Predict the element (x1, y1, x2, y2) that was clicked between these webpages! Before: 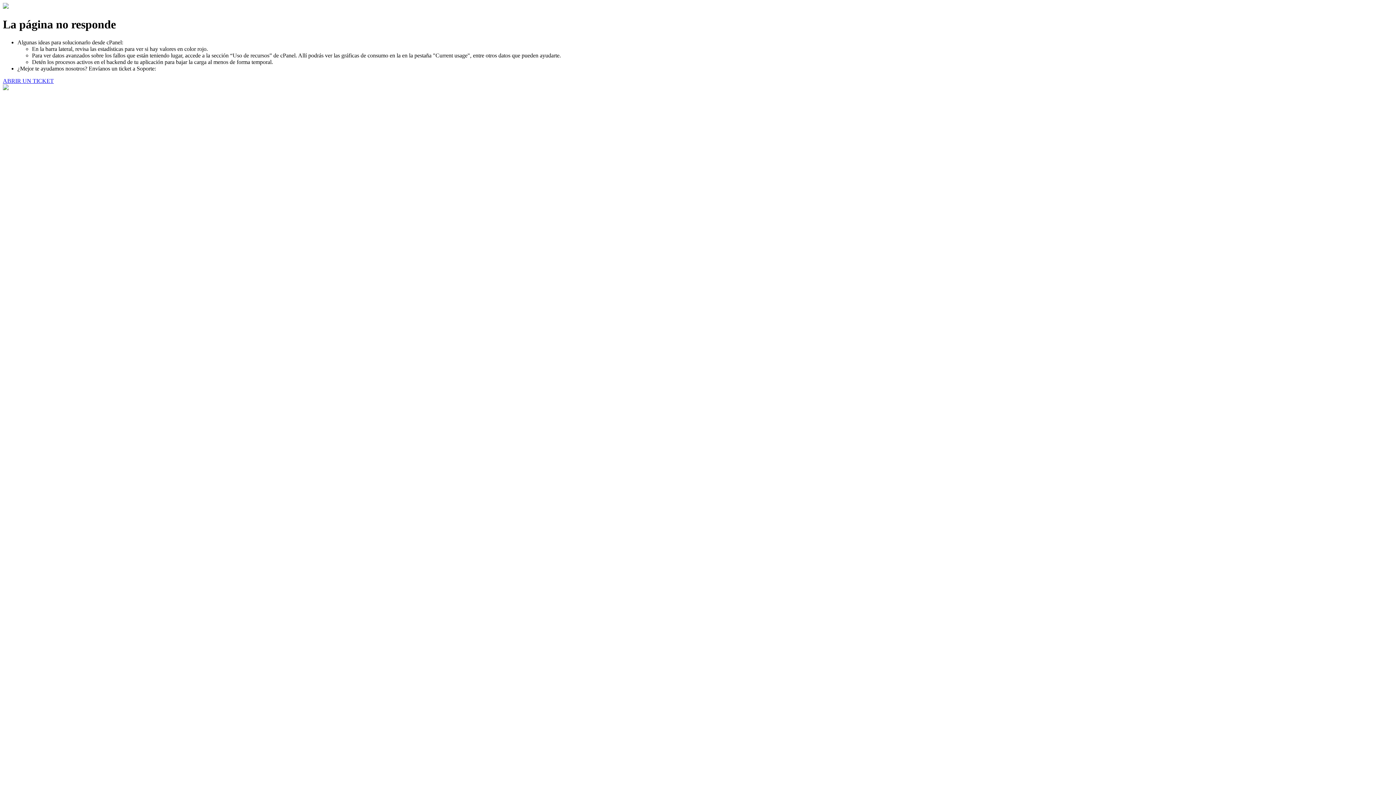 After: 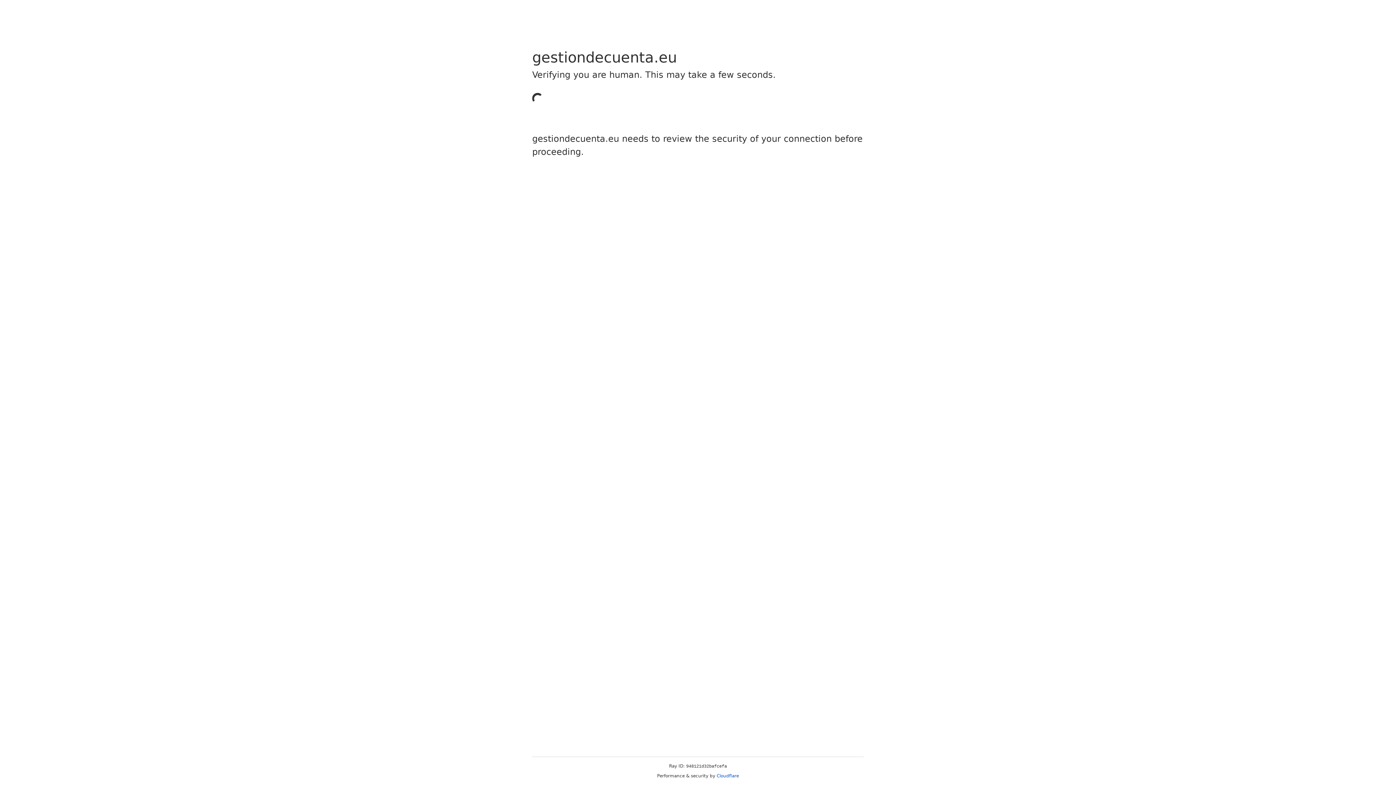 Action: bbox: (2, 77, 53, 83) label: ABRIR UN TICKET